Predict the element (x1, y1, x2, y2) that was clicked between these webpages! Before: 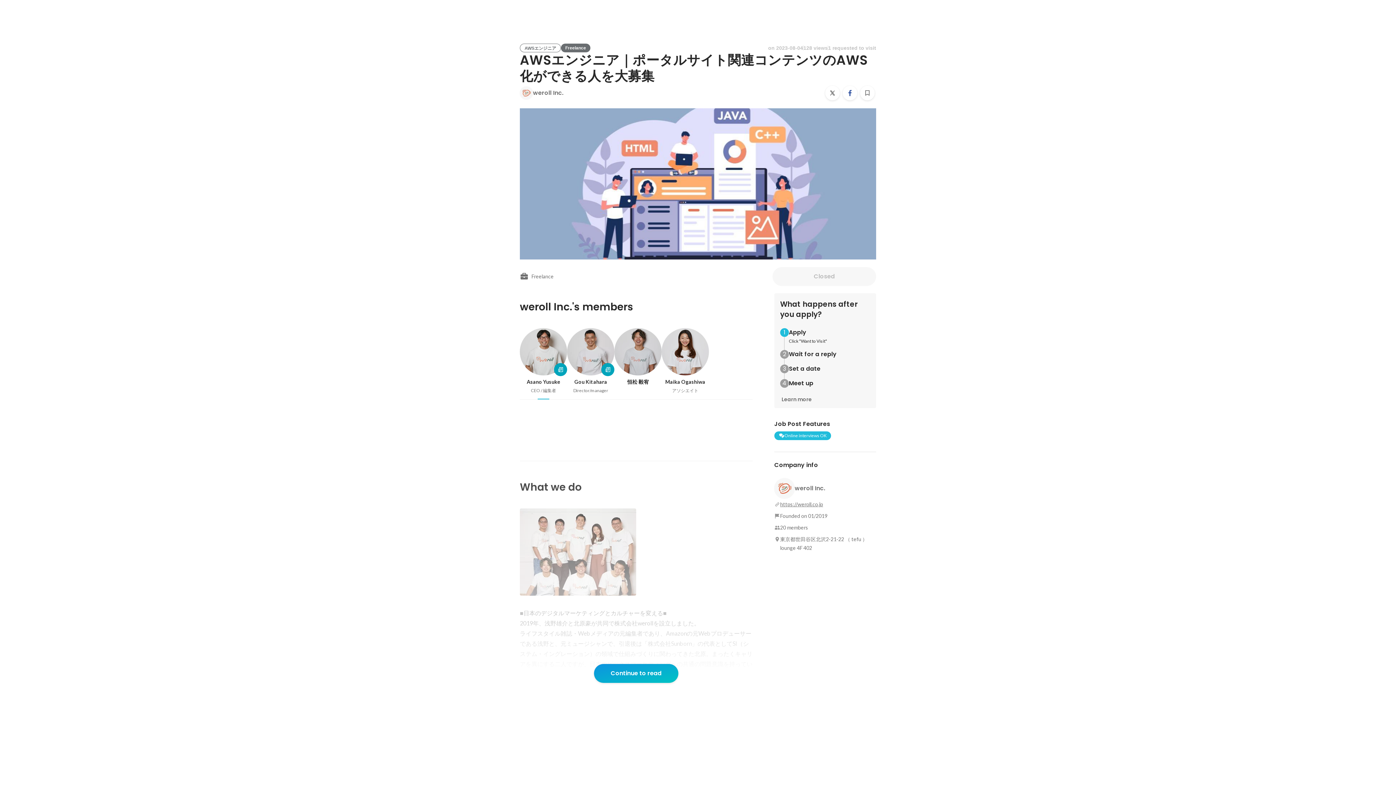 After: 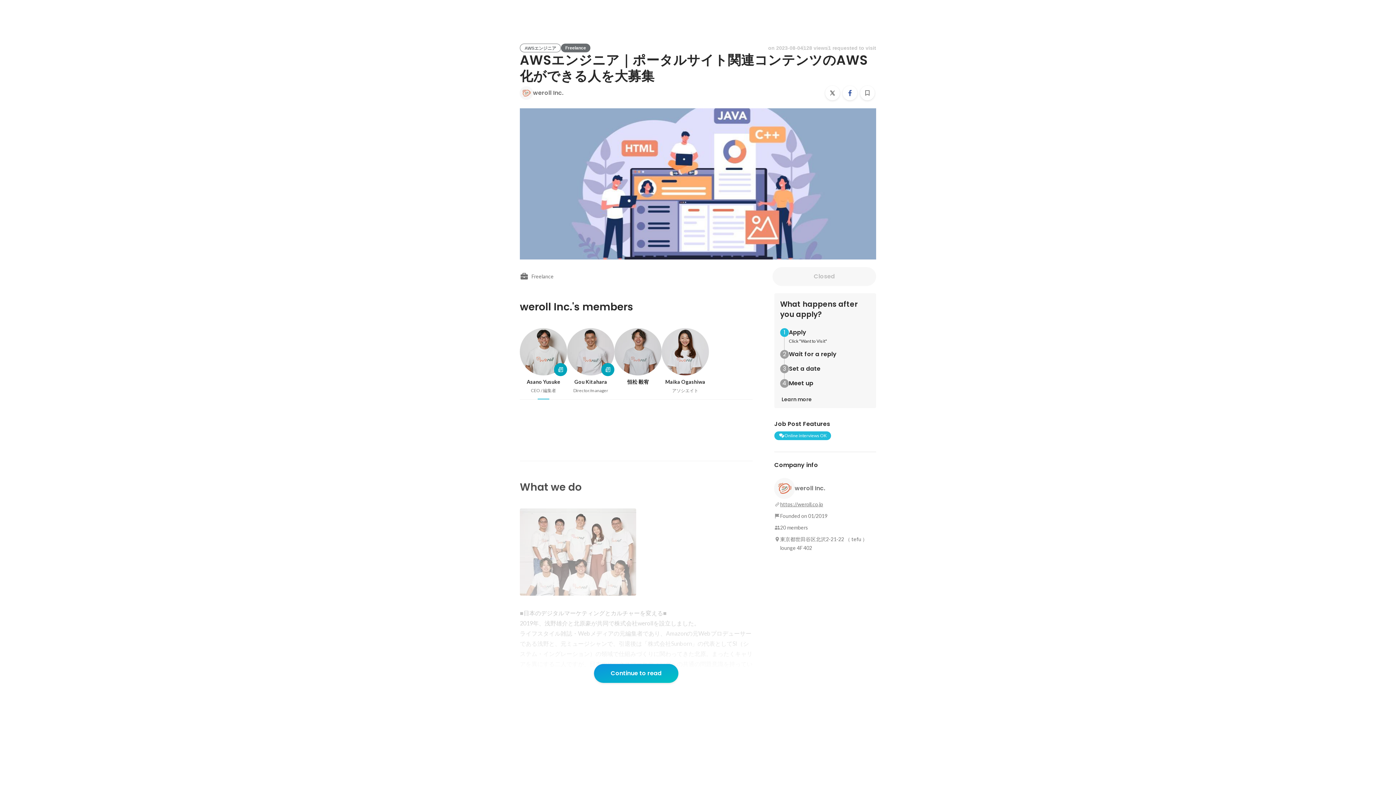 Action: bbox: (776, 393, 817, 406) label: Learn more